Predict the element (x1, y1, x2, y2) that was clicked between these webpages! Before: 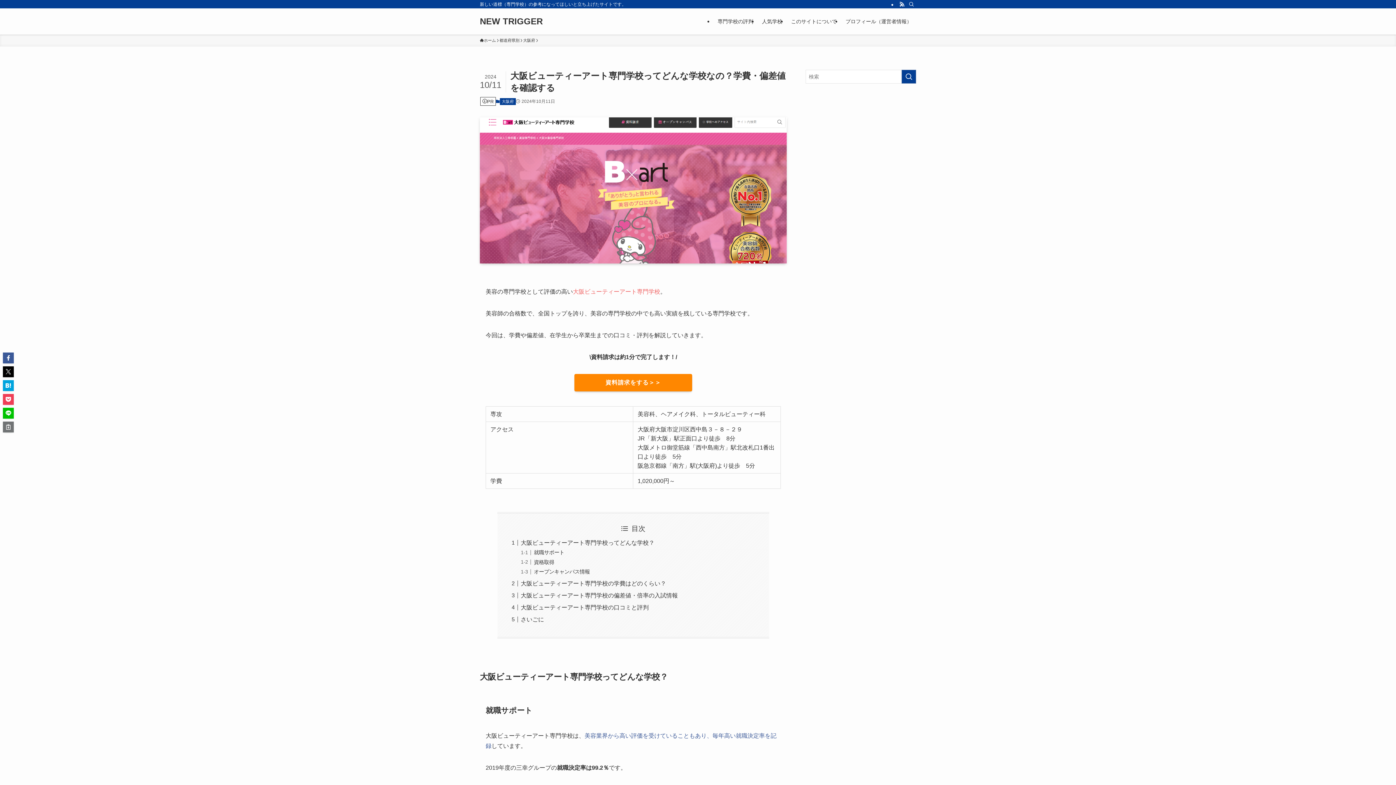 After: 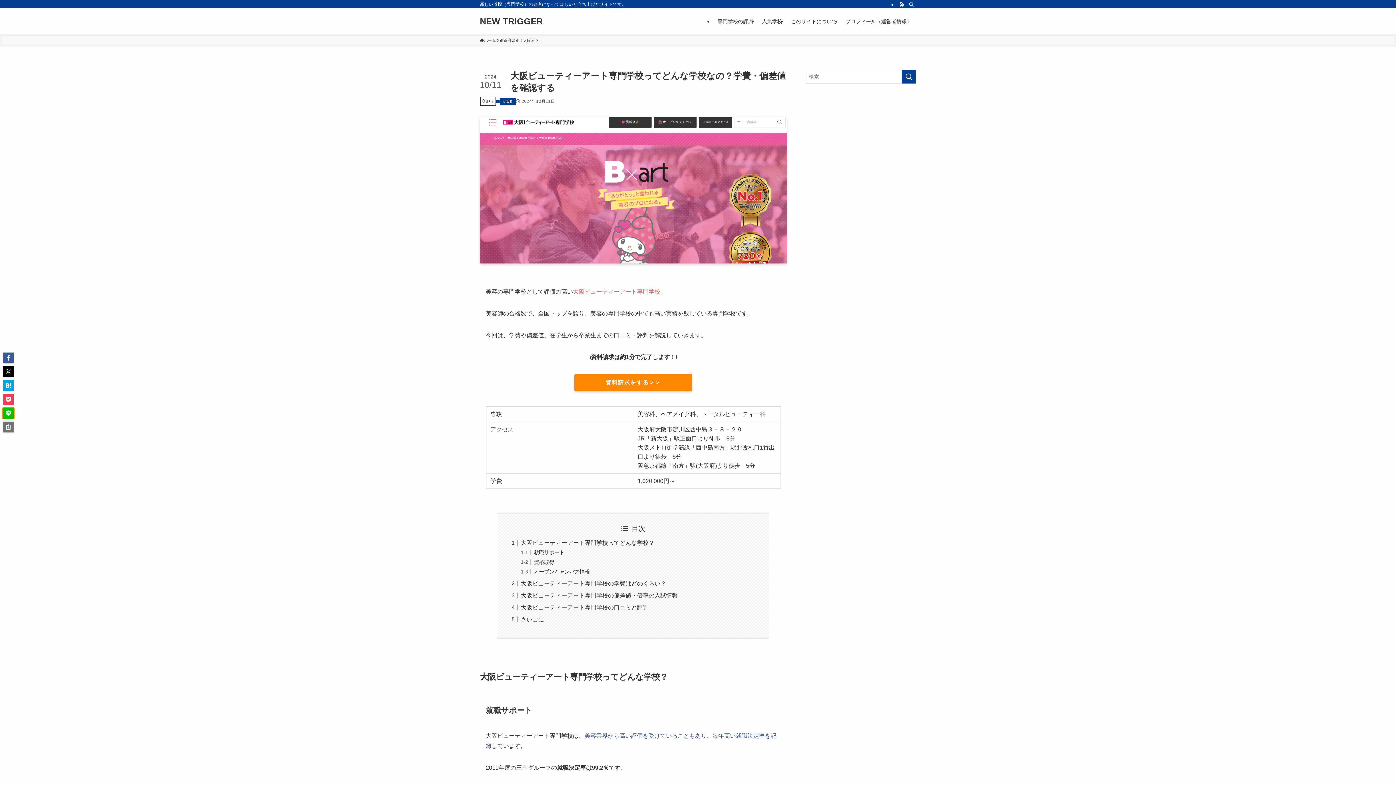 Action: bbox: (2, 408, 13, 418)